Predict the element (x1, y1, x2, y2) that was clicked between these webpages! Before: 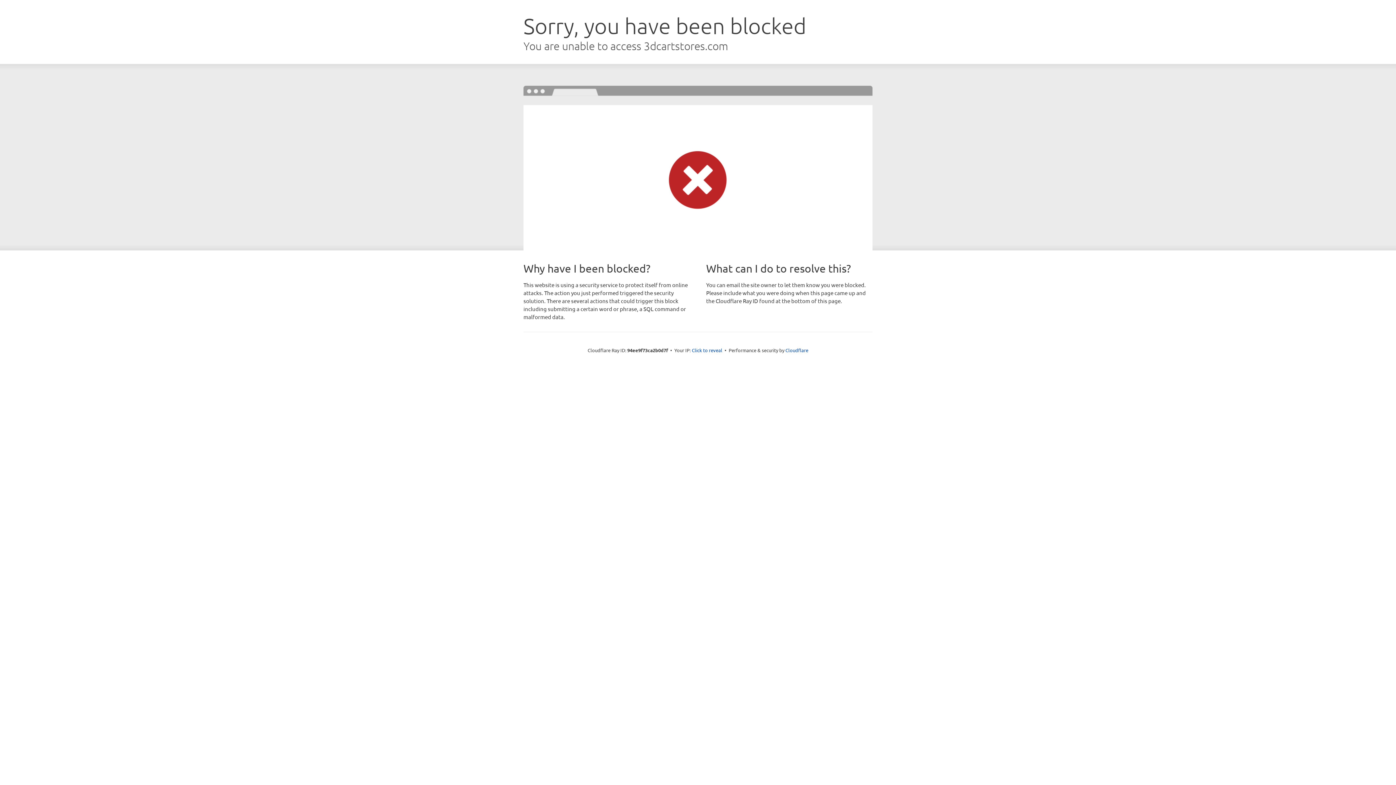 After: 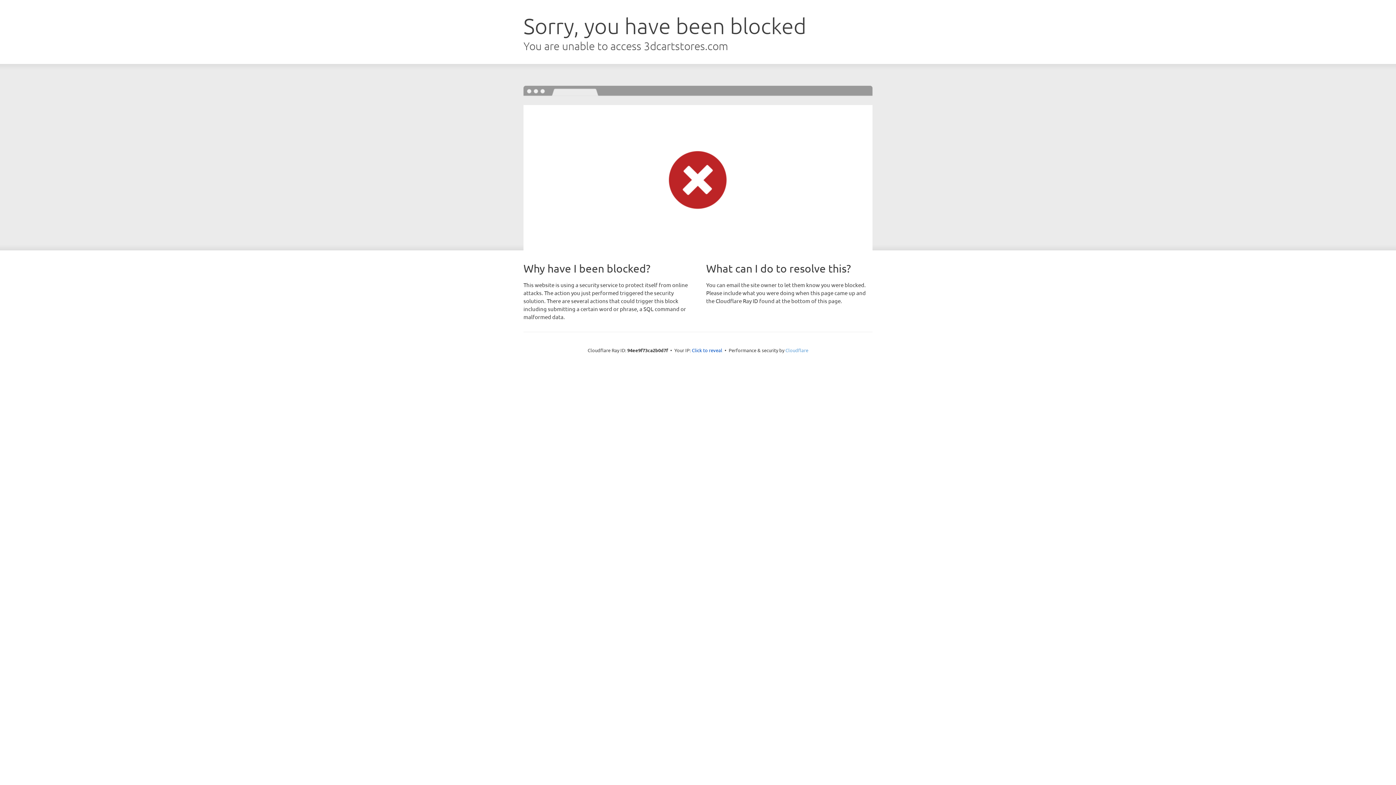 Action: label: Cloudflare bbox: (785, 347, 808, 353)